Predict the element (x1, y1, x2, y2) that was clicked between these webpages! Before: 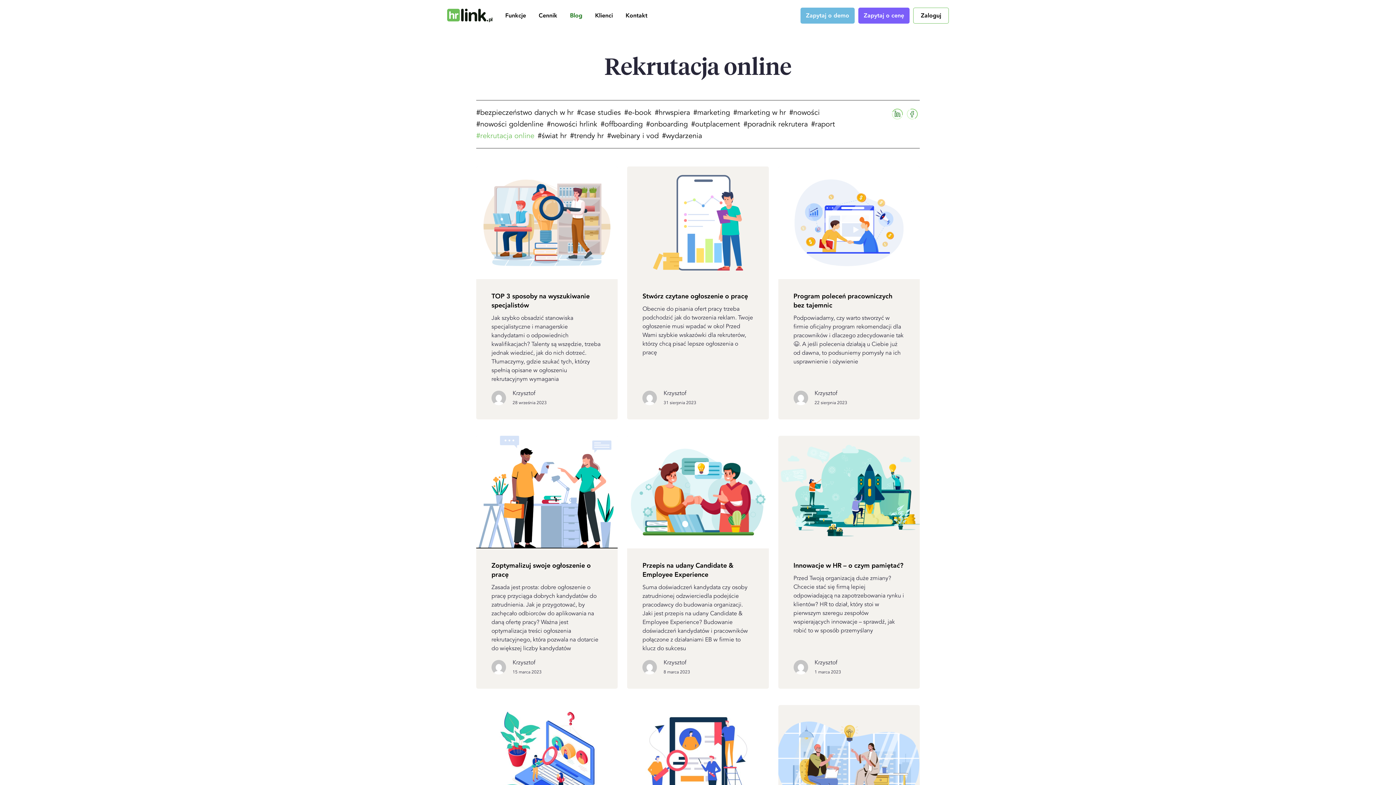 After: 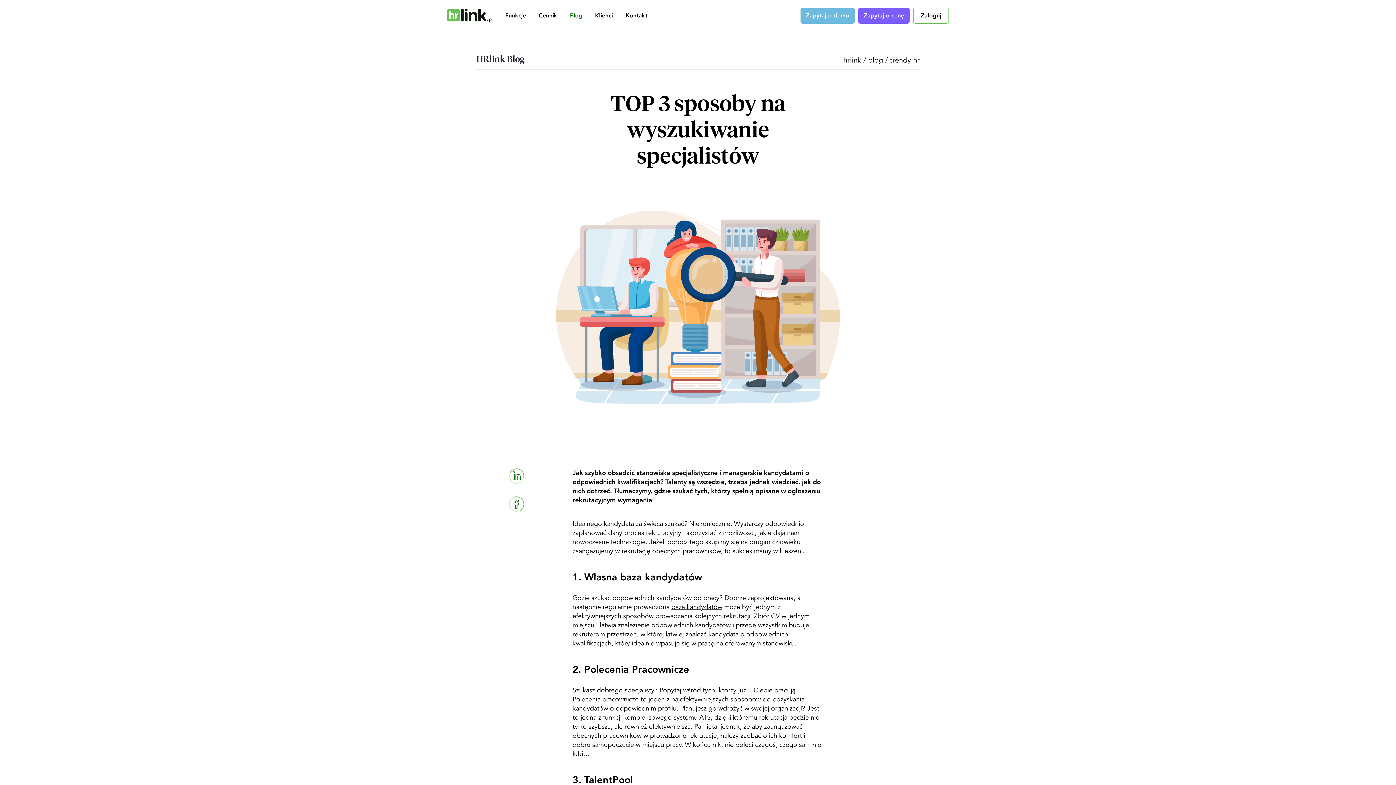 Action: bbox: (491, 292, 589, 310) label: TOP 3 sposoby na wyszukiwanie specjalistów